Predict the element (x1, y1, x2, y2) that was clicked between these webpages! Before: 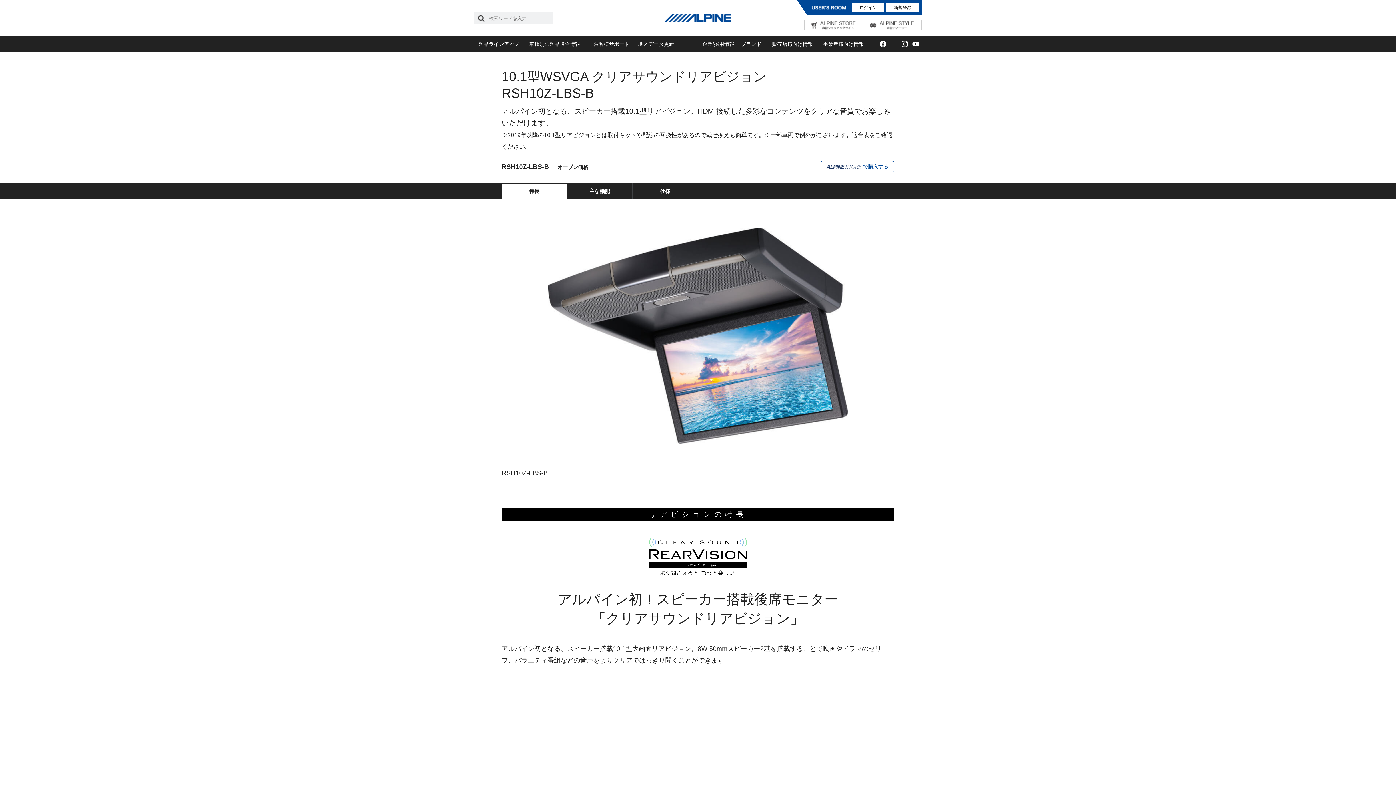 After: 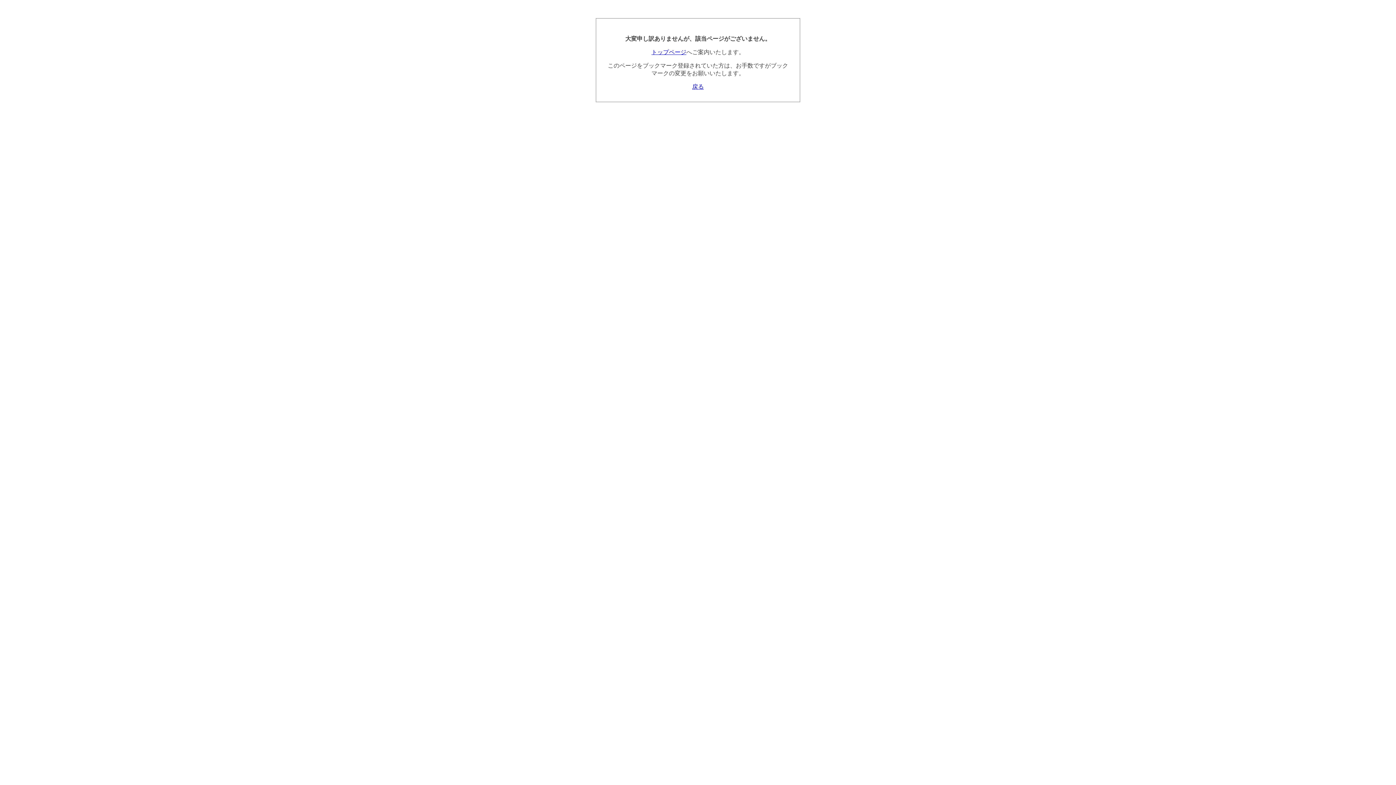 Action: bbox: (821, 161, 894, 172) label:  で購入する